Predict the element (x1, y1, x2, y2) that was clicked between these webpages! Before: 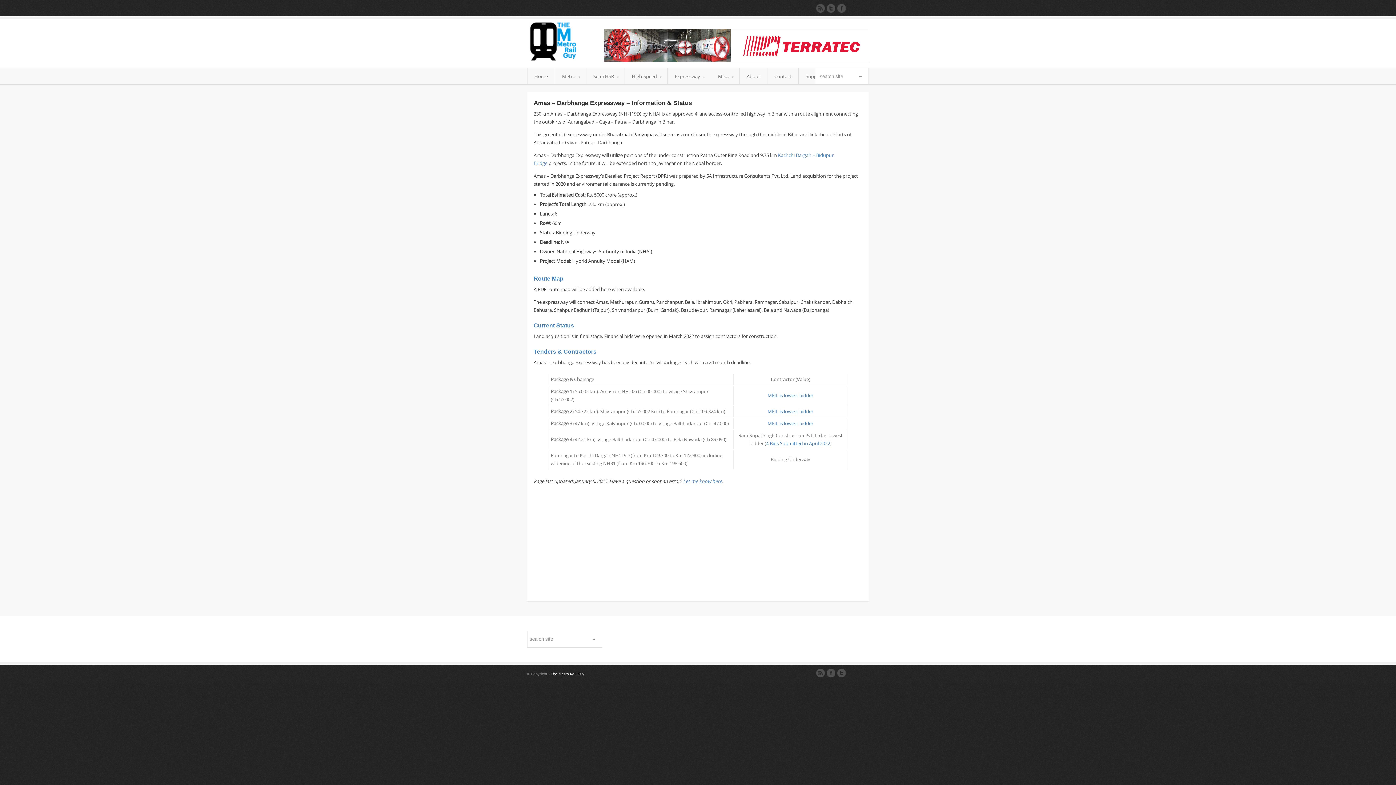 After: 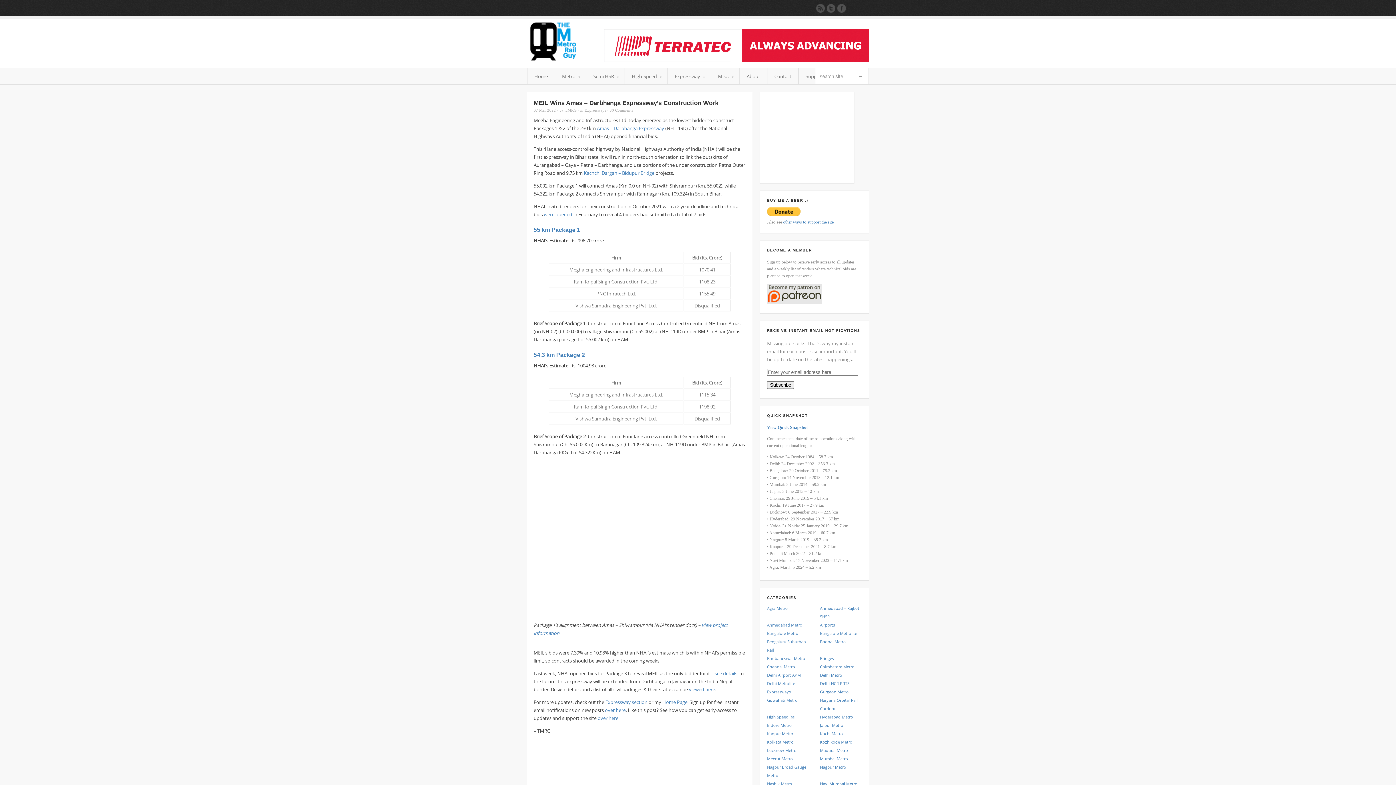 Action: label: MEIL is lowest bidder bbox: (767, 392, 813, 398)